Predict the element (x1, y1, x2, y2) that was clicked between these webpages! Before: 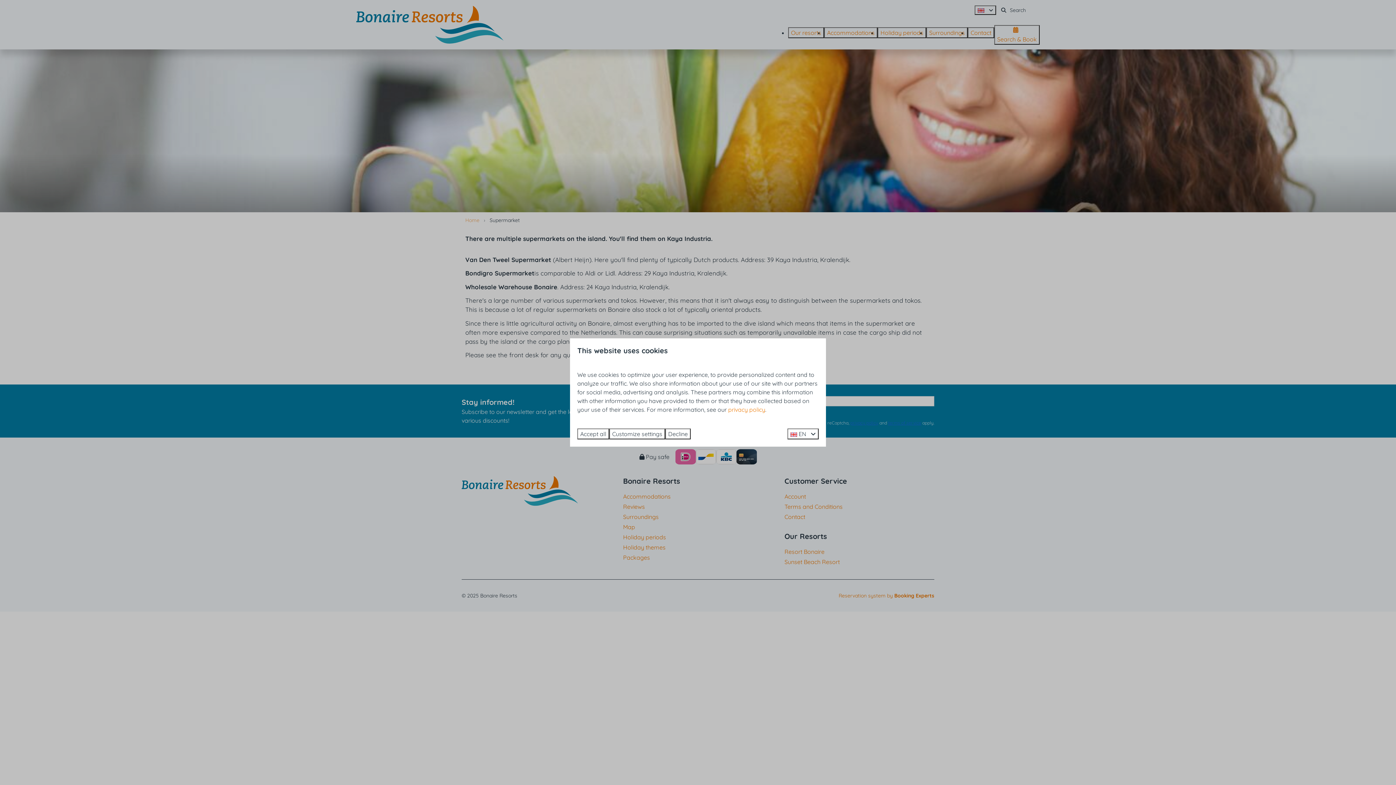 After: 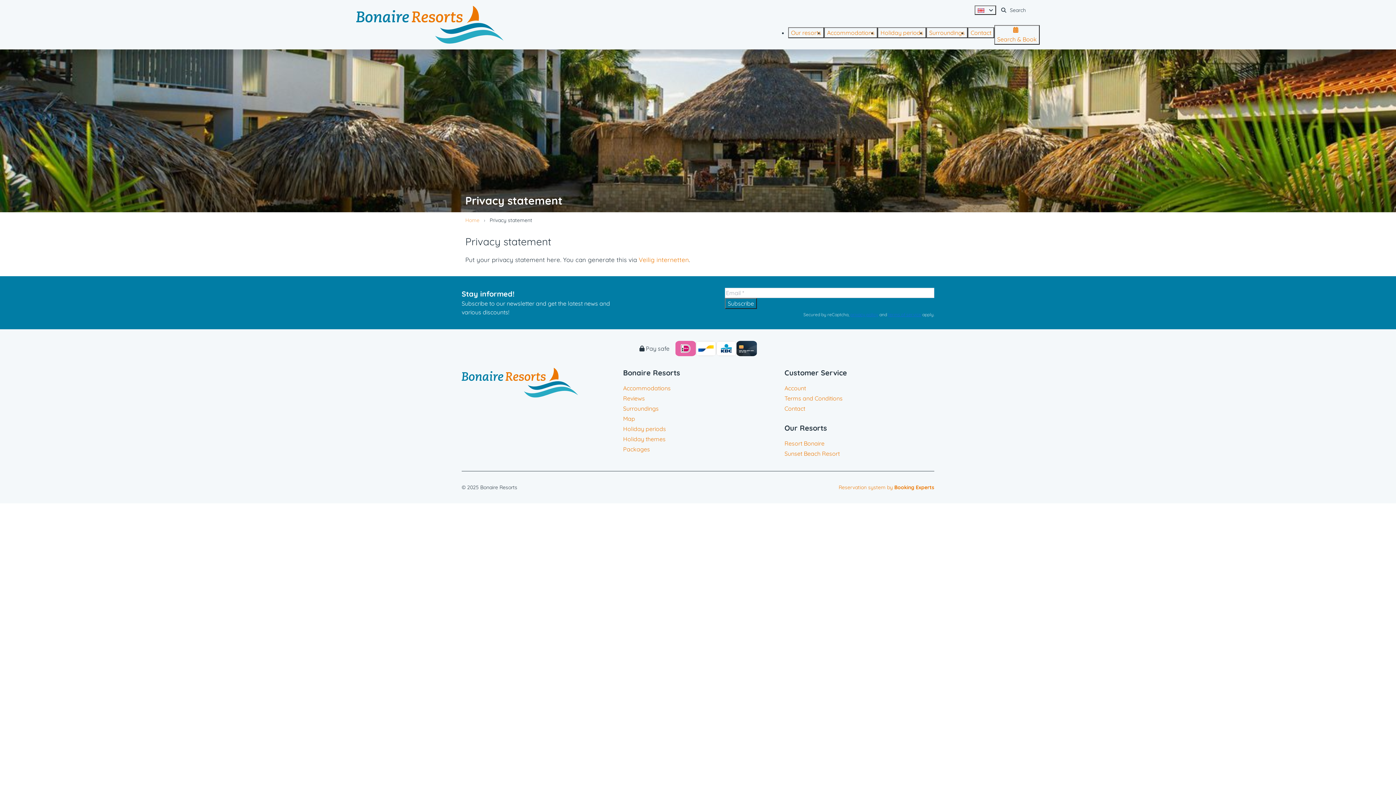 Action: label: privacy policy bbox: (728, 406, 765, 413)